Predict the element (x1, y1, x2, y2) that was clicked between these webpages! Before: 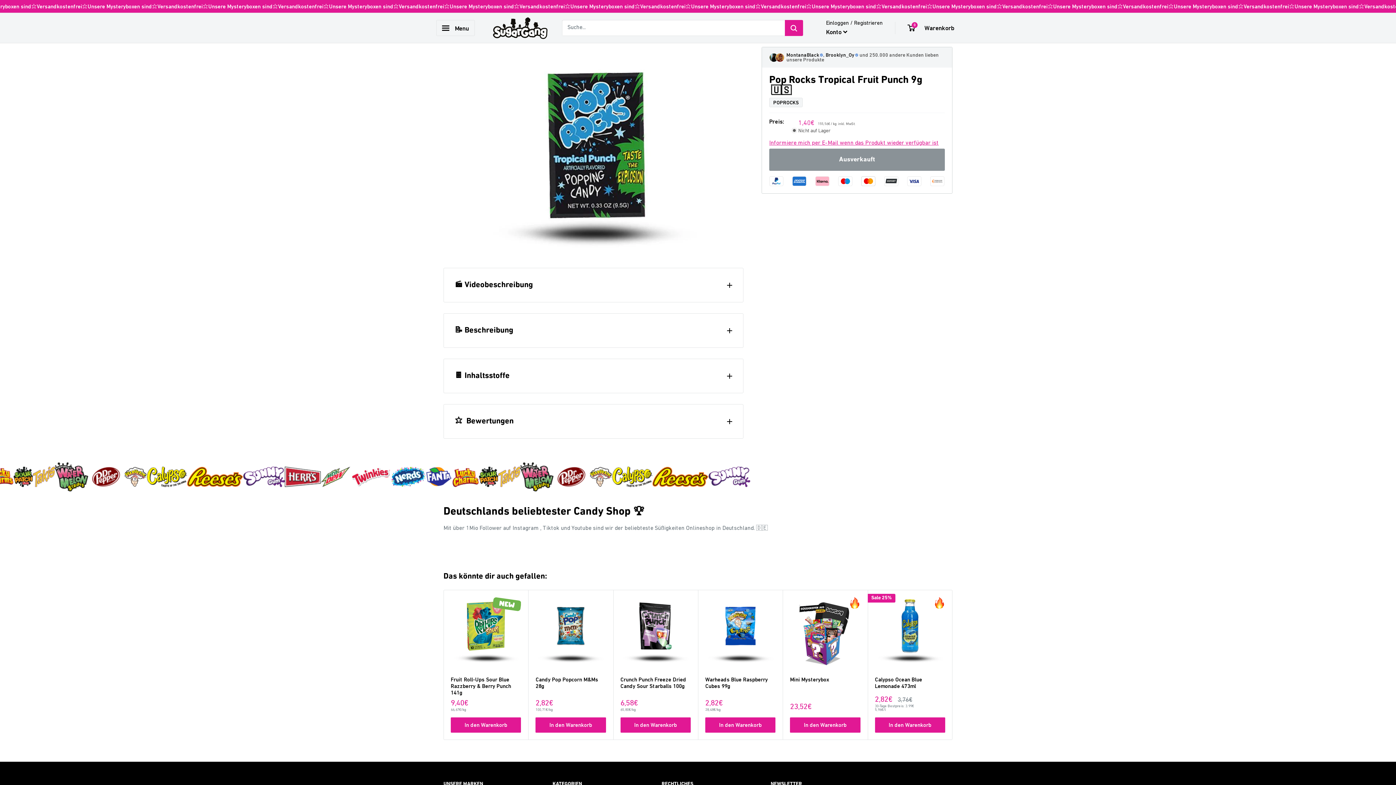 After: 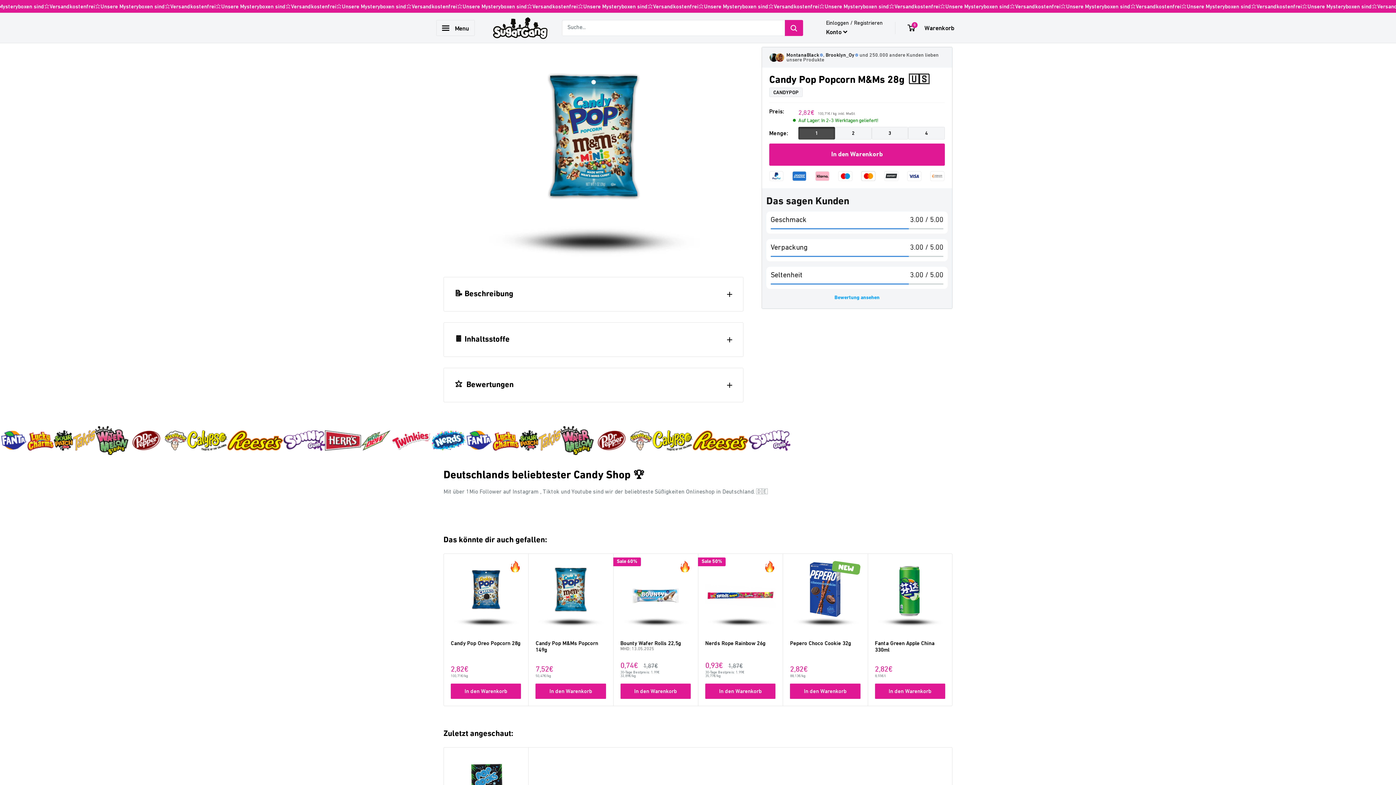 Action: label: Candy Pop Popcorn M&Ms 28g bbox: (535, 676, 598, 689)